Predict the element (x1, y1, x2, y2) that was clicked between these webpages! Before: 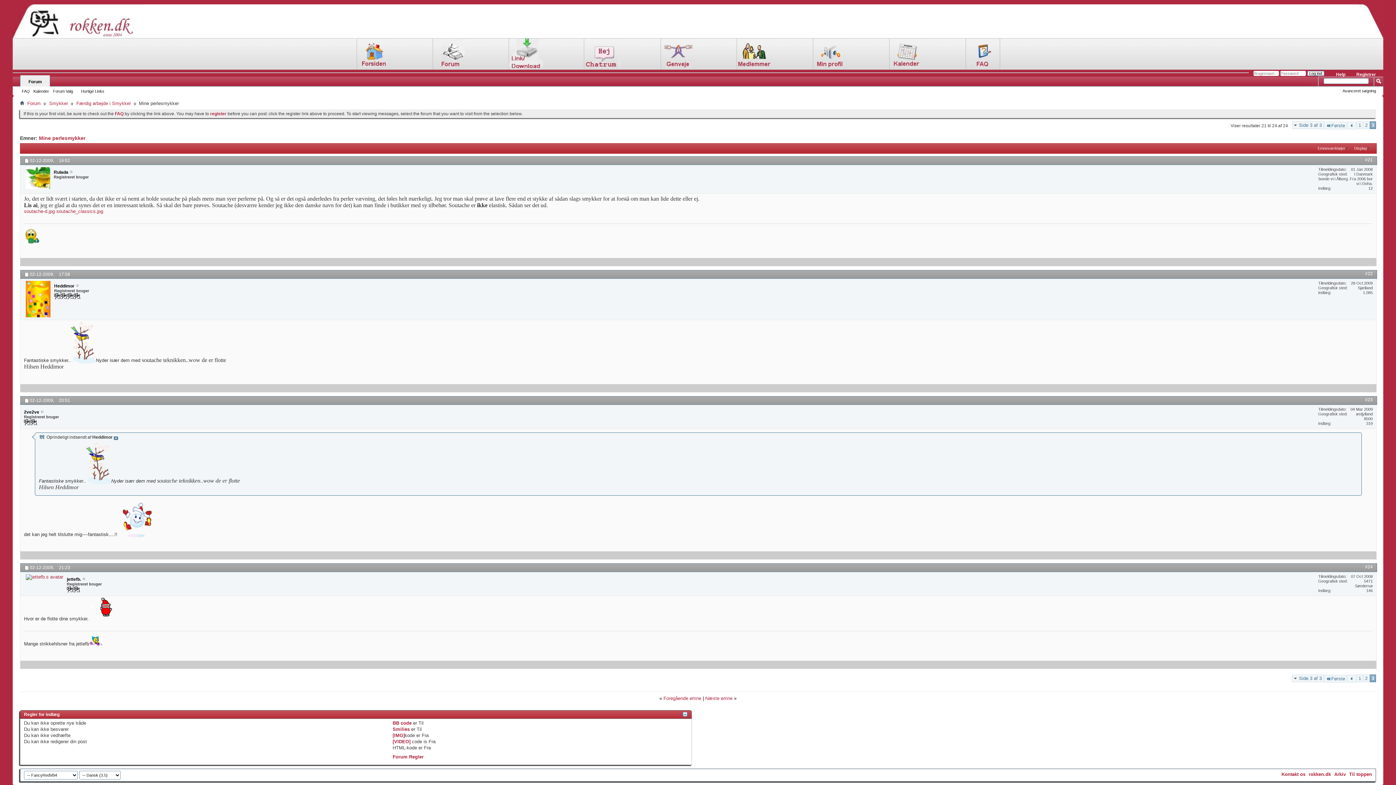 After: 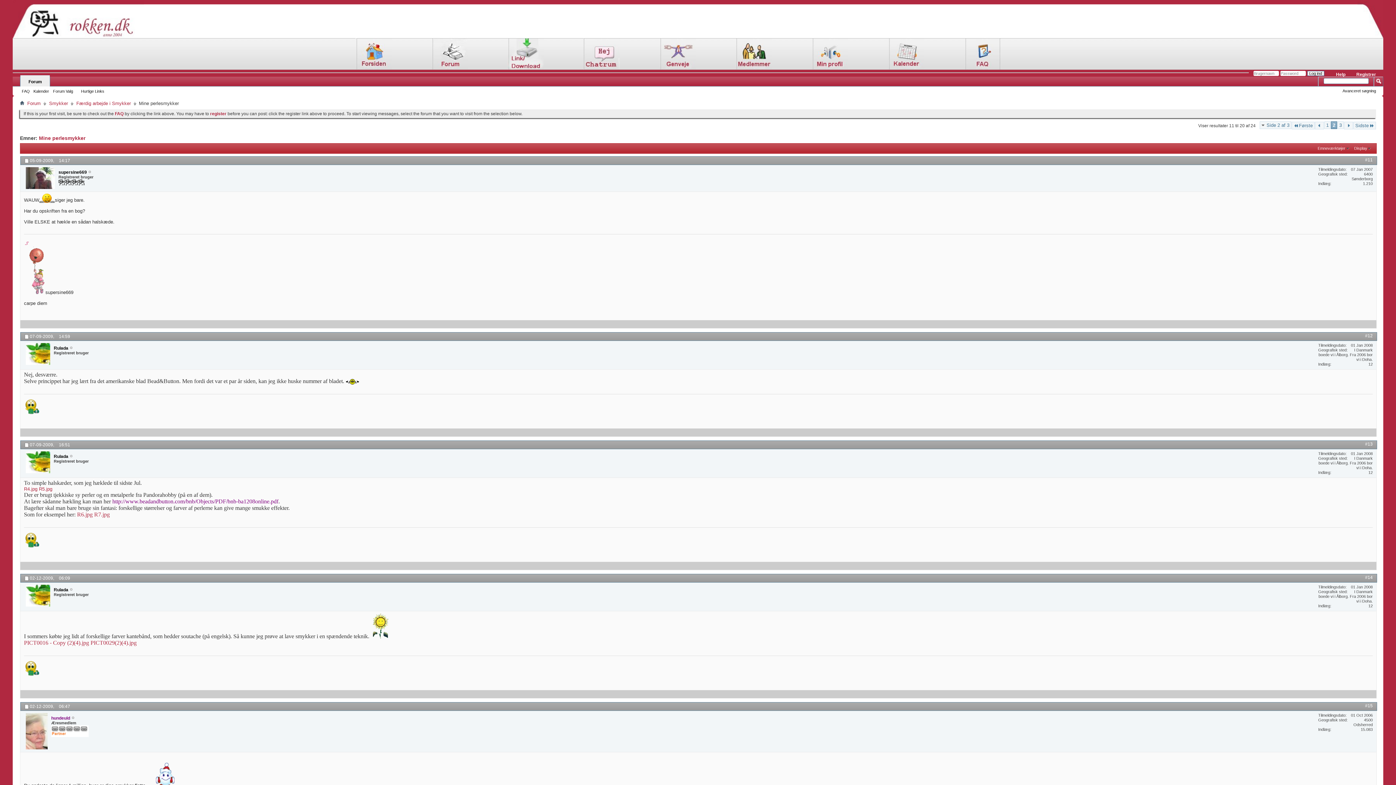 Action: bbox: (1347, 121, 1356, 129)